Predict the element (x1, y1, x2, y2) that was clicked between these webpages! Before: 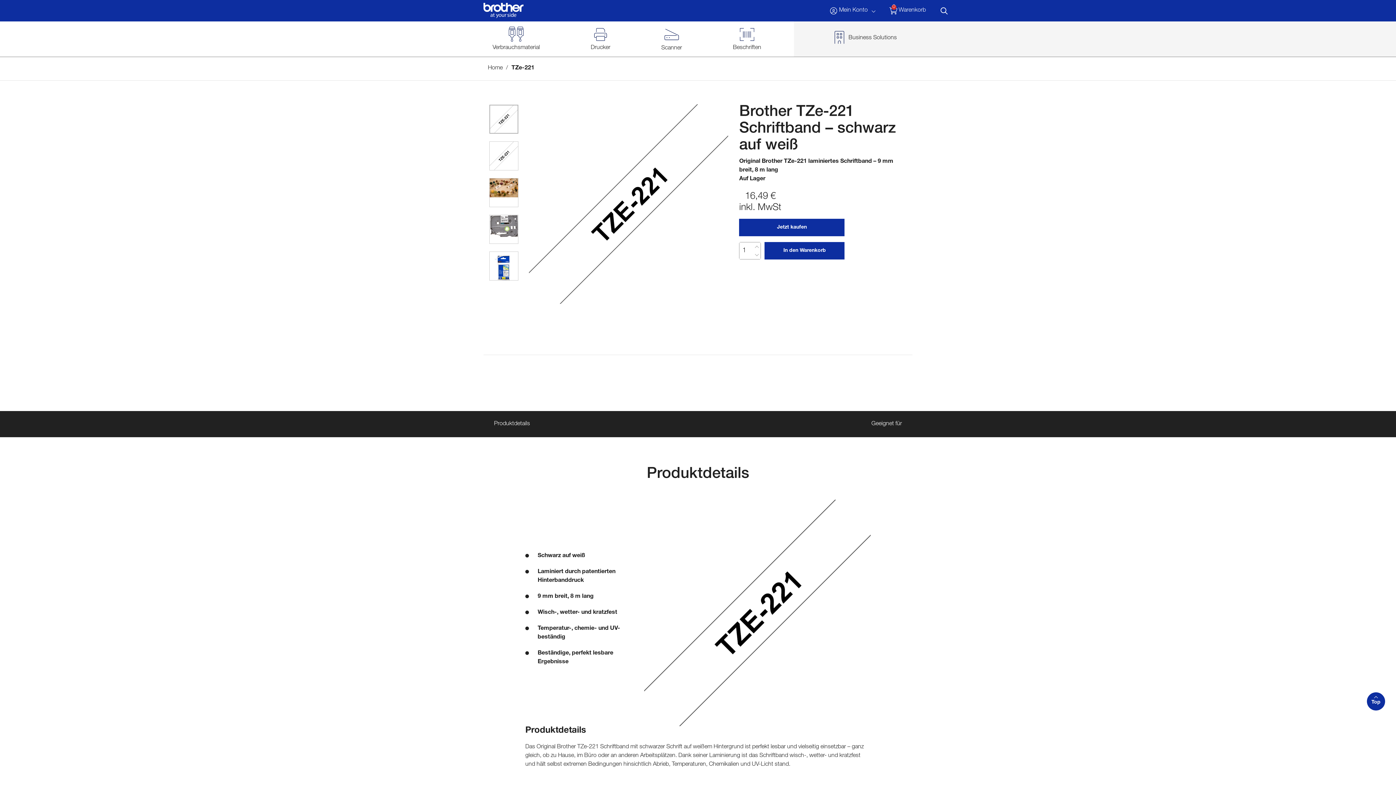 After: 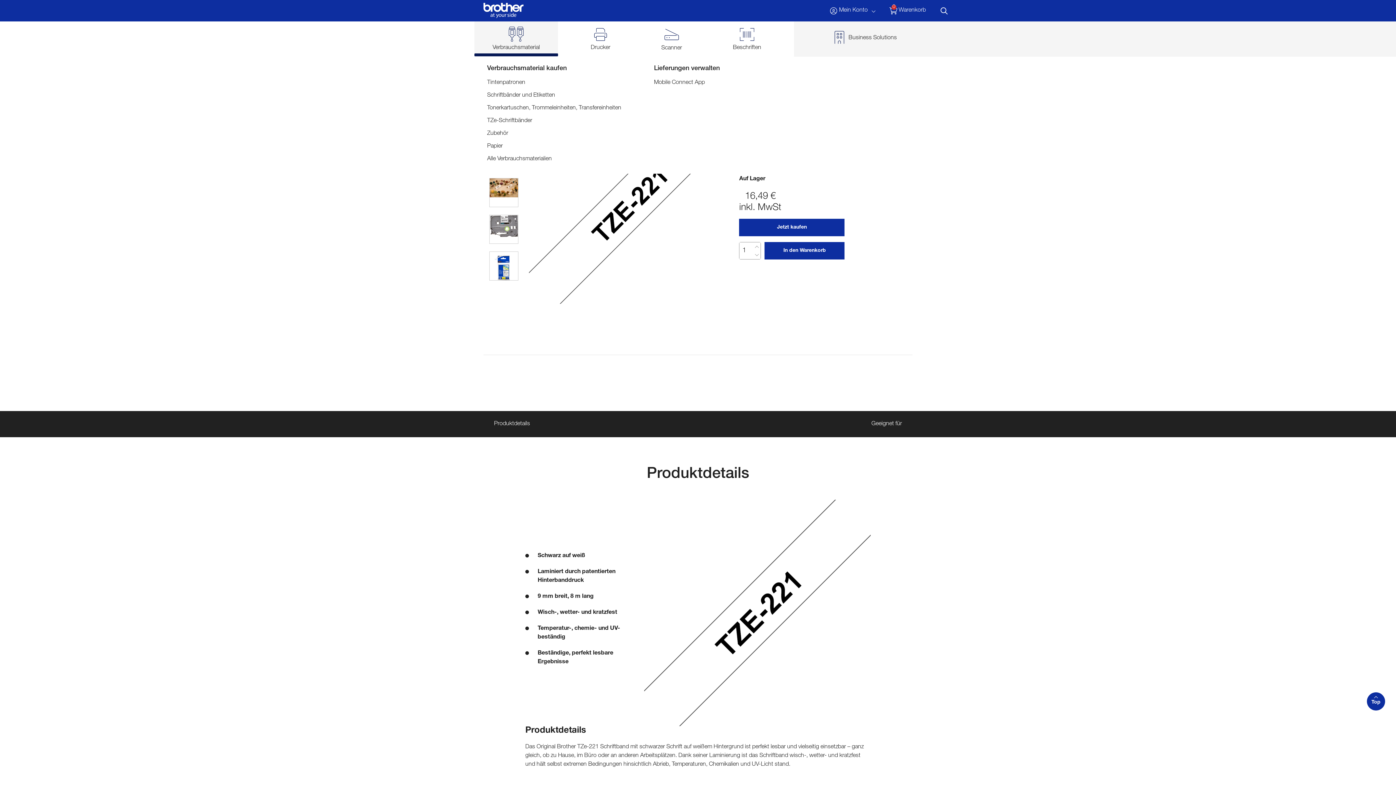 Action: bbox: (474, 21, 558, 56) label: Verbrauchsmaterial